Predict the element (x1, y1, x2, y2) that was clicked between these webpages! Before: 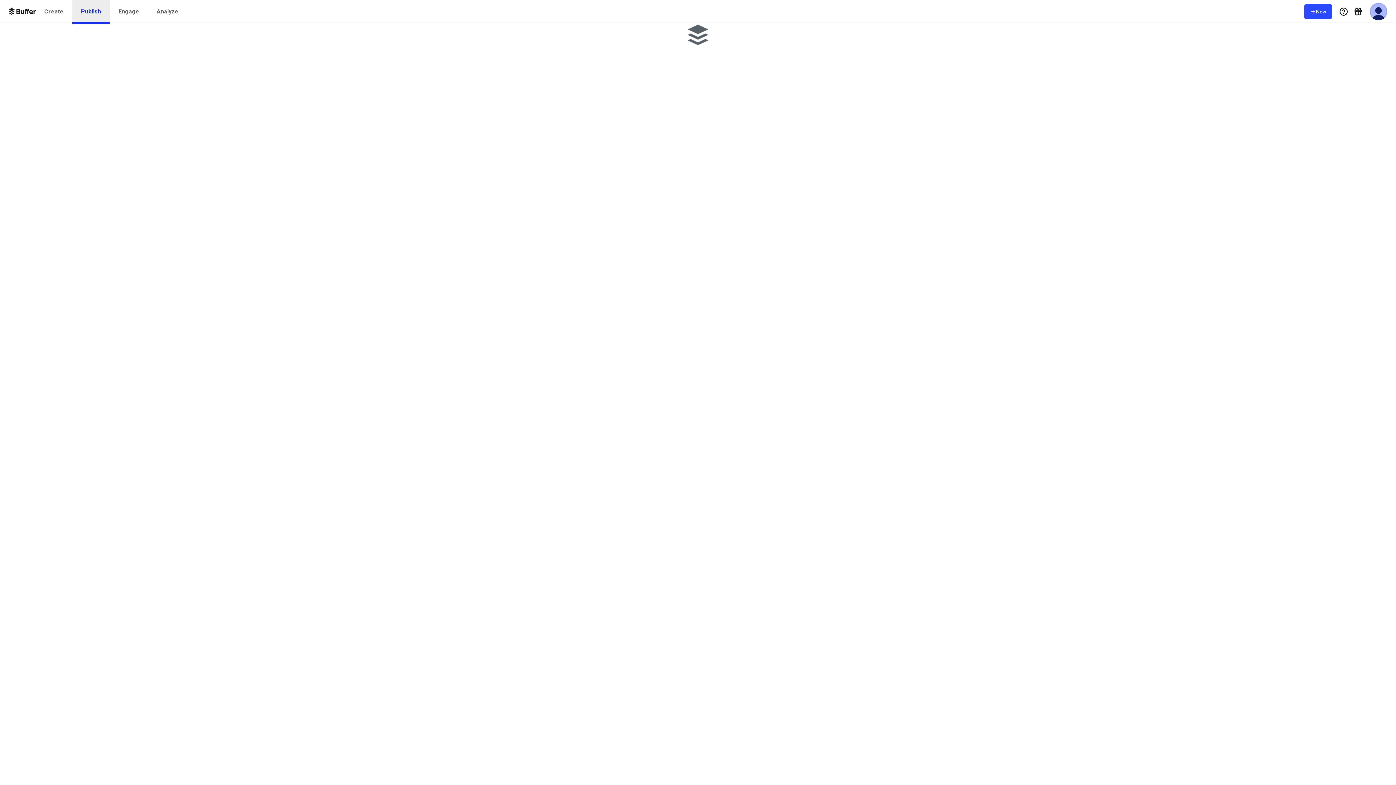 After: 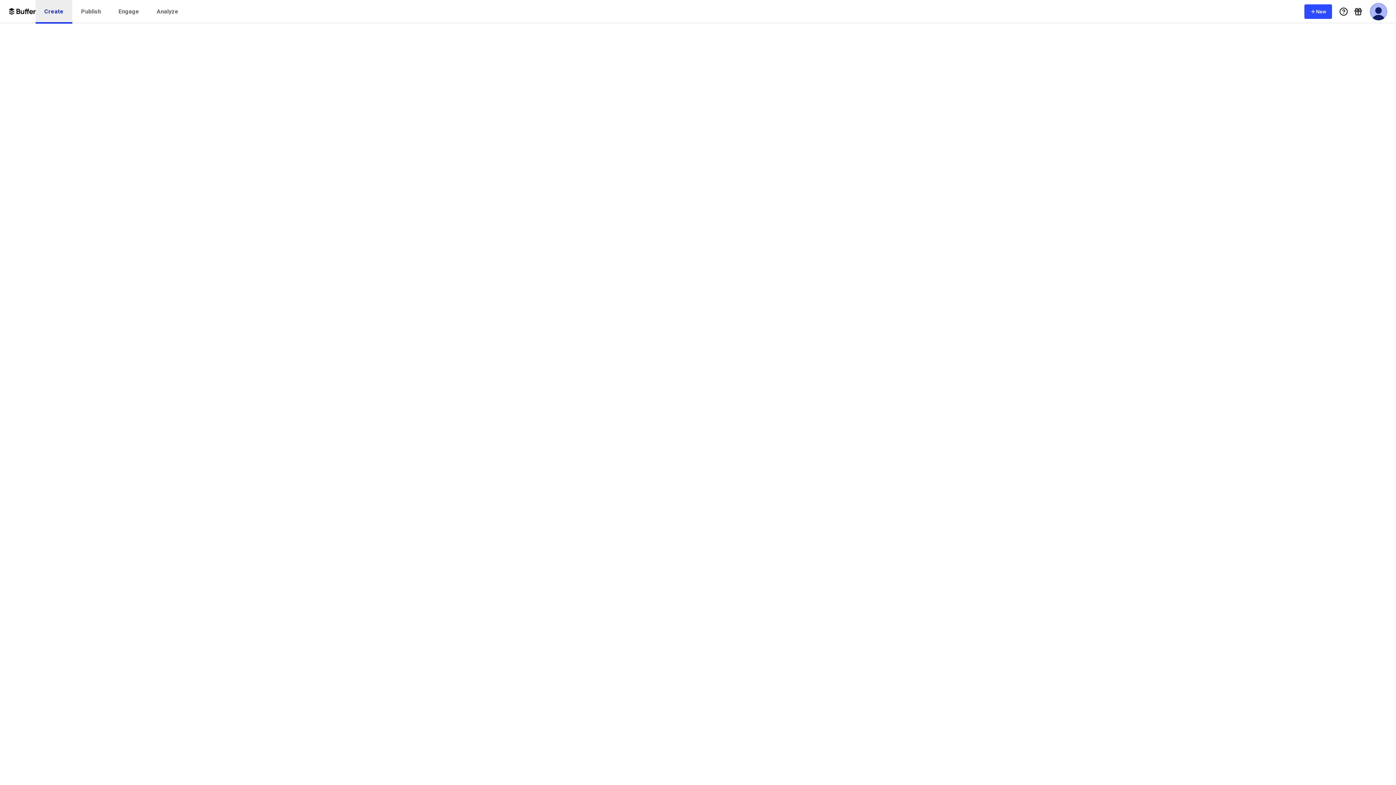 Action: bbox: (35, 0, 72, 23) label: Create